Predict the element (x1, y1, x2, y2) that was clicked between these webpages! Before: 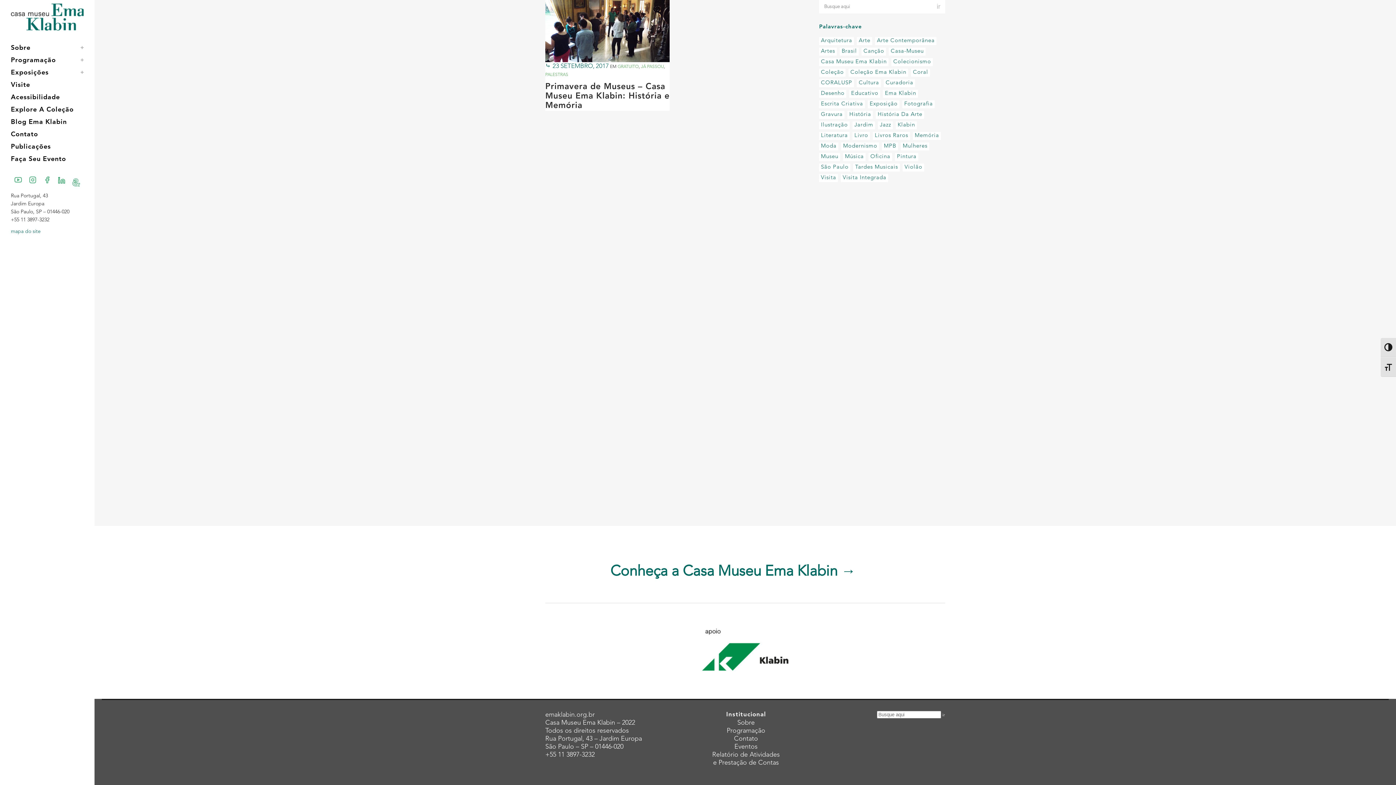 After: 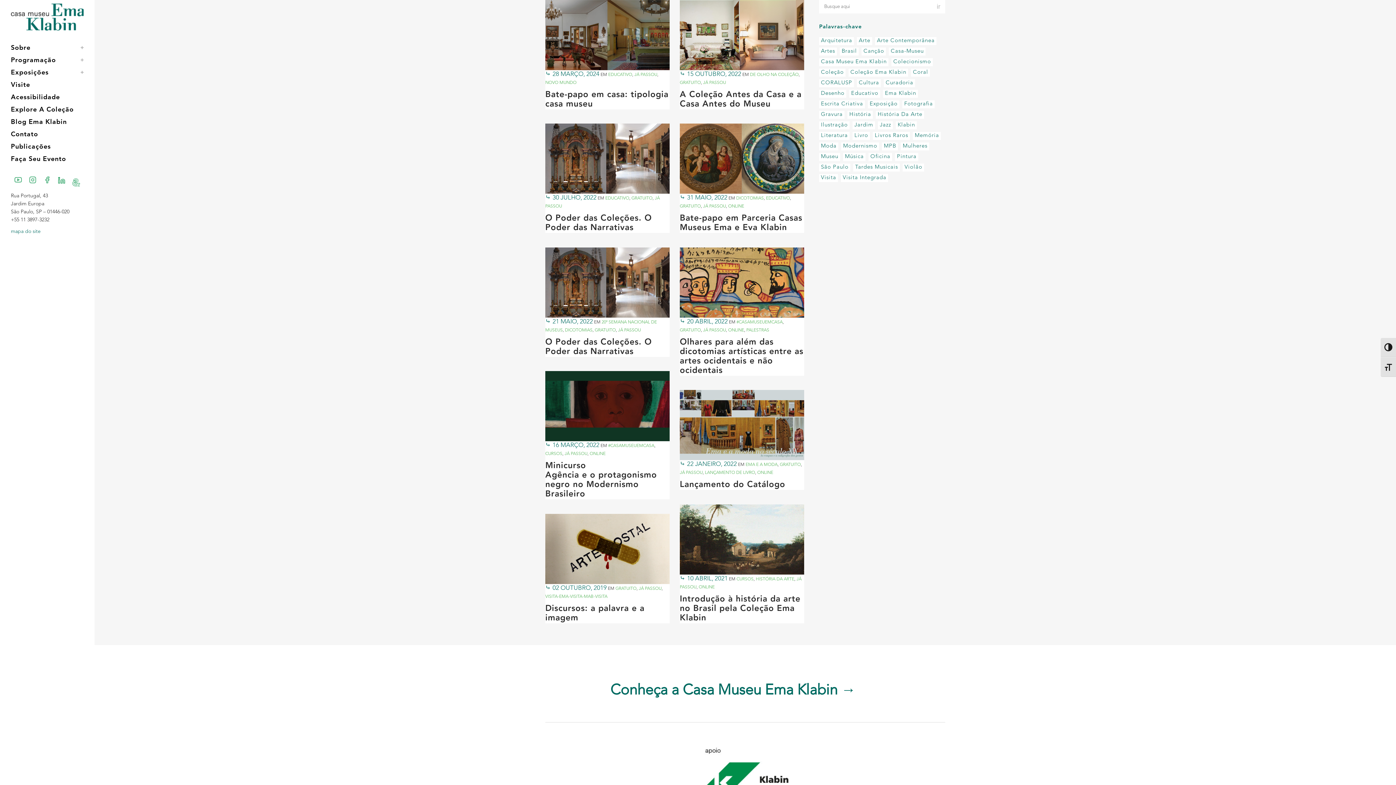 Action: bbox: (891, 58, 933, 66) label: colecionismo (25 itens)